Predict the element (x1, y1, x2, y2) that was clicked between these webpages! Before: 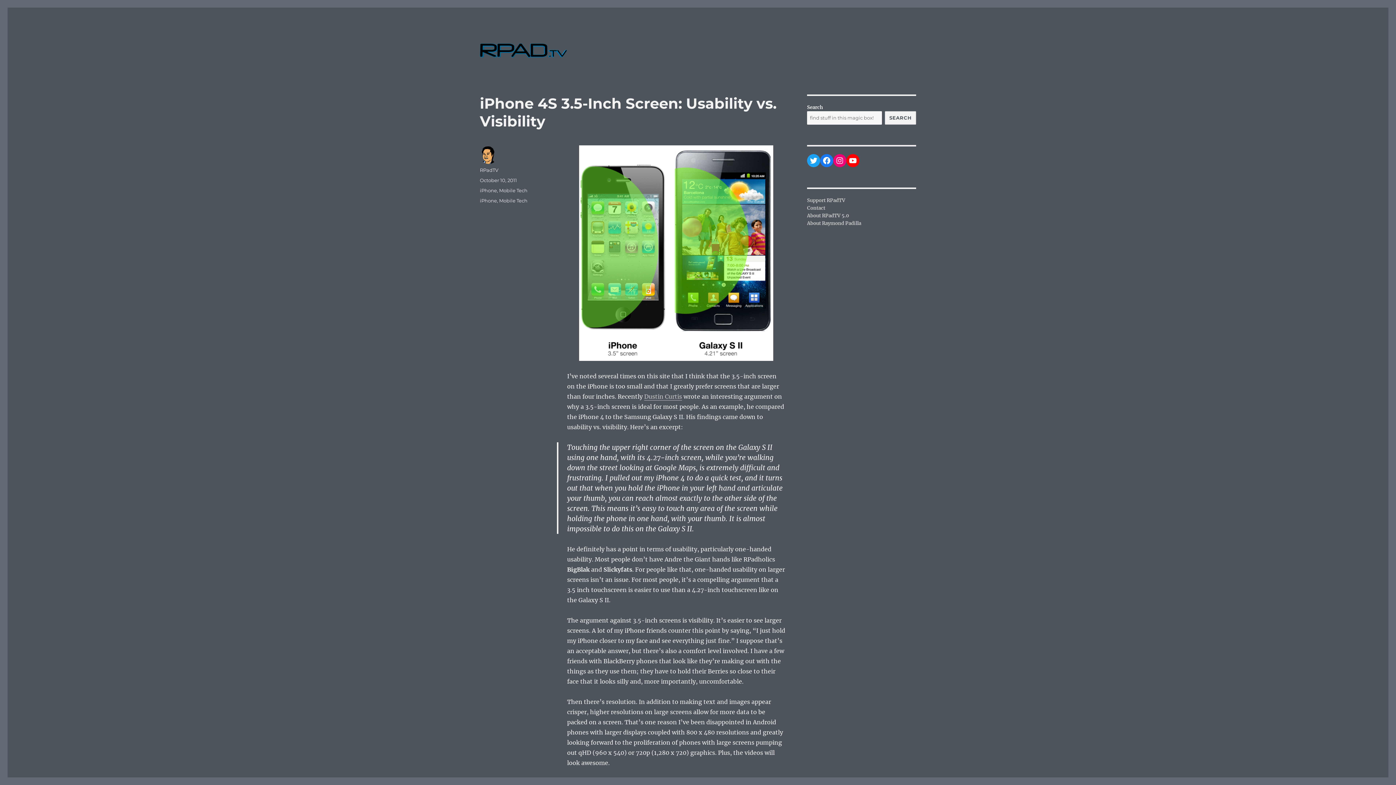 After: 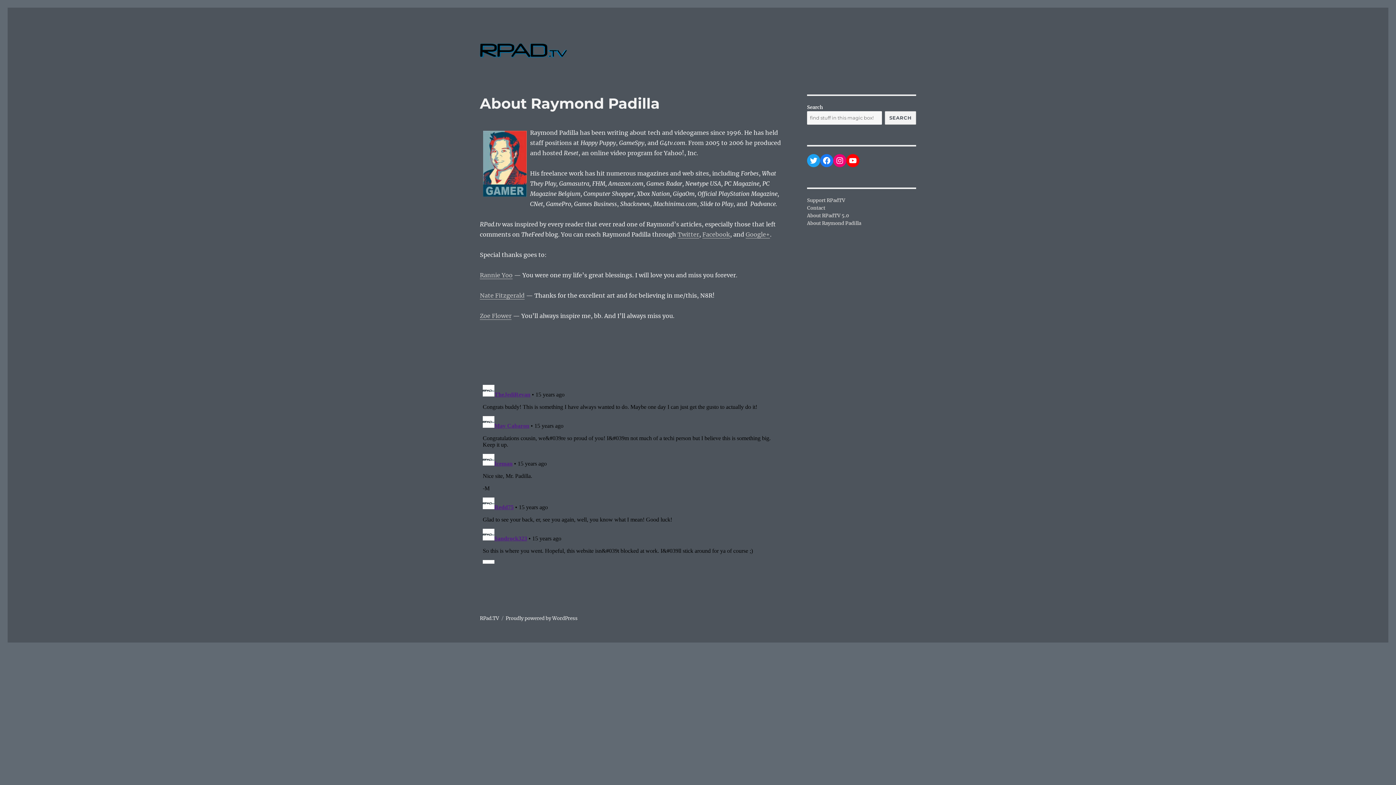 Action: label: About Raymond Padilla bbox: (807, 220, 861, 226)